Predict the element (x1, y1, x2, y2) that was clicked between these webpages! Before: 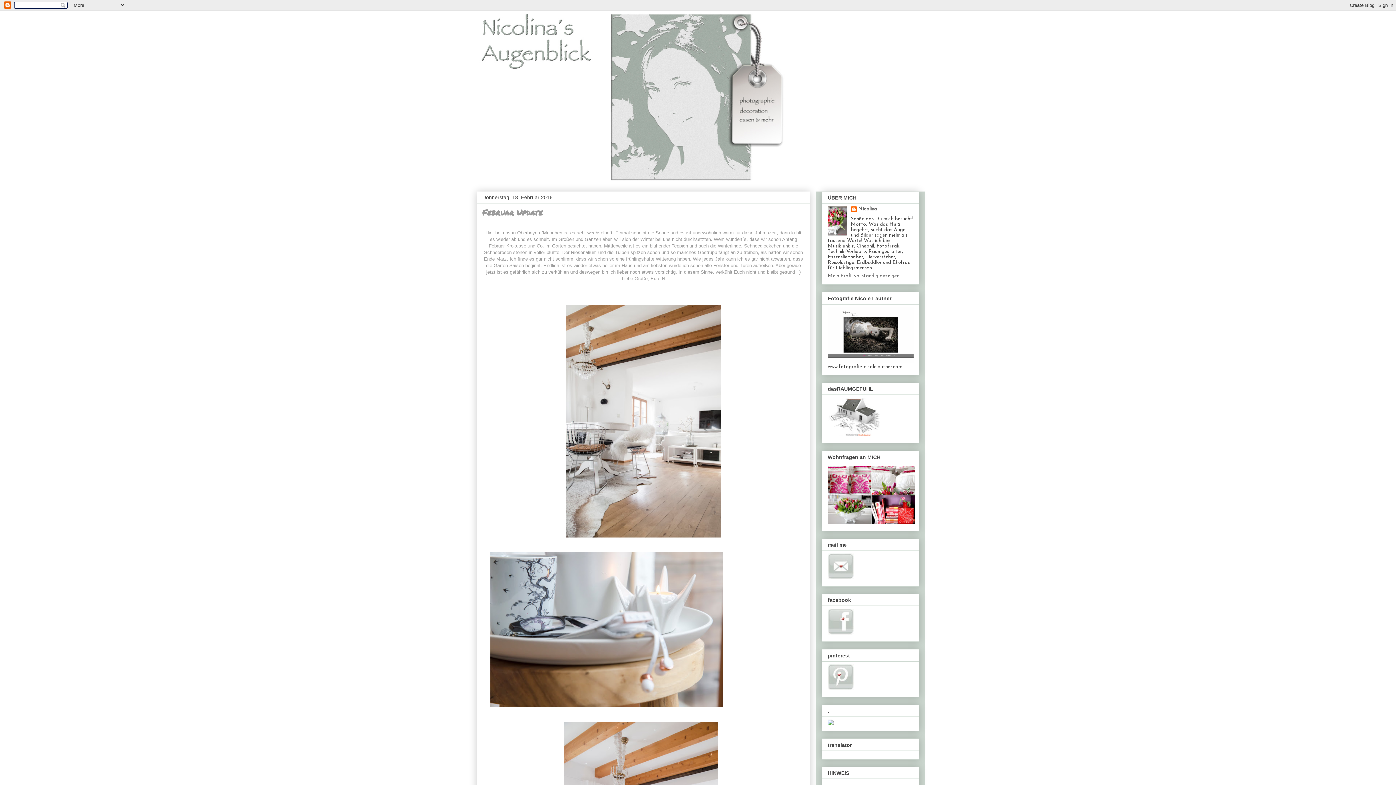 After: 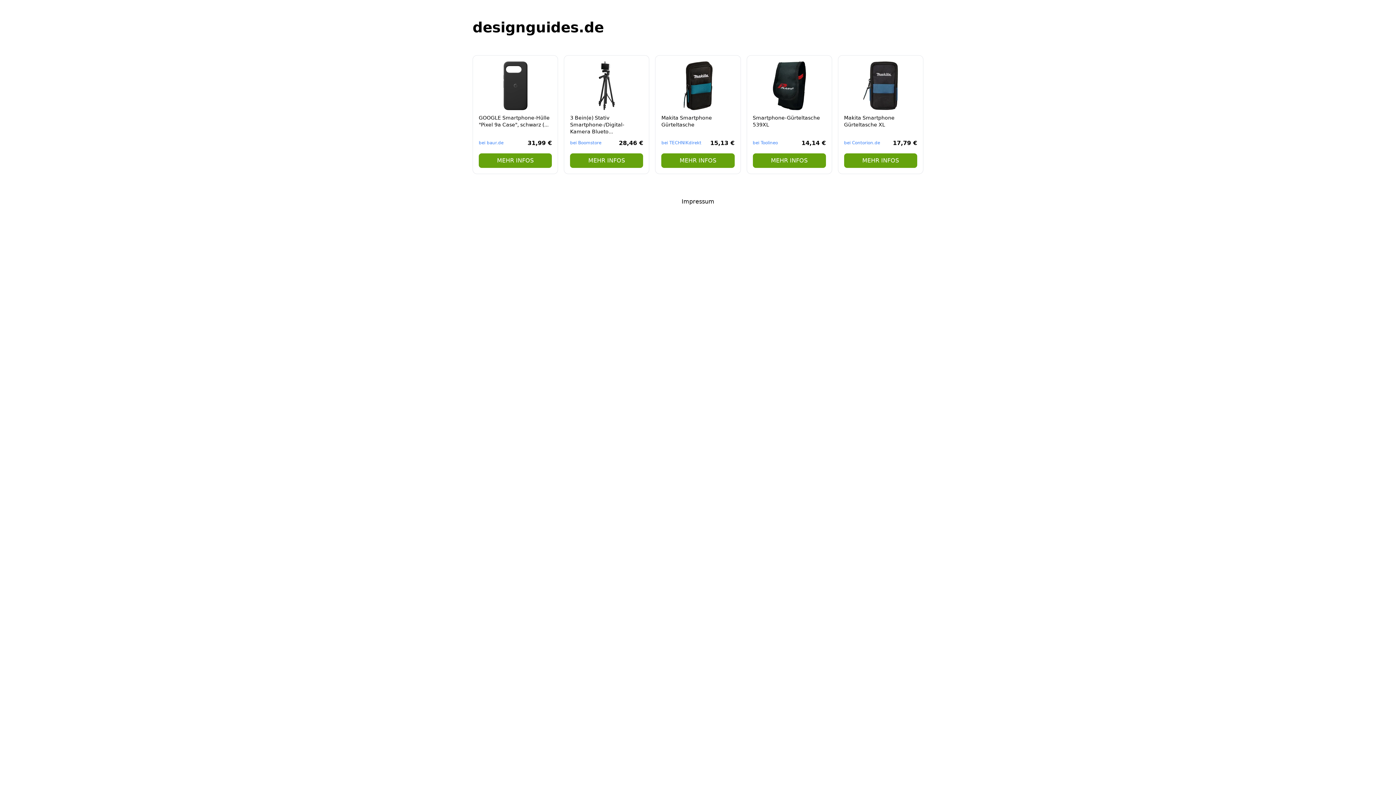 Action: bbox: (828, 720, 834, 725)